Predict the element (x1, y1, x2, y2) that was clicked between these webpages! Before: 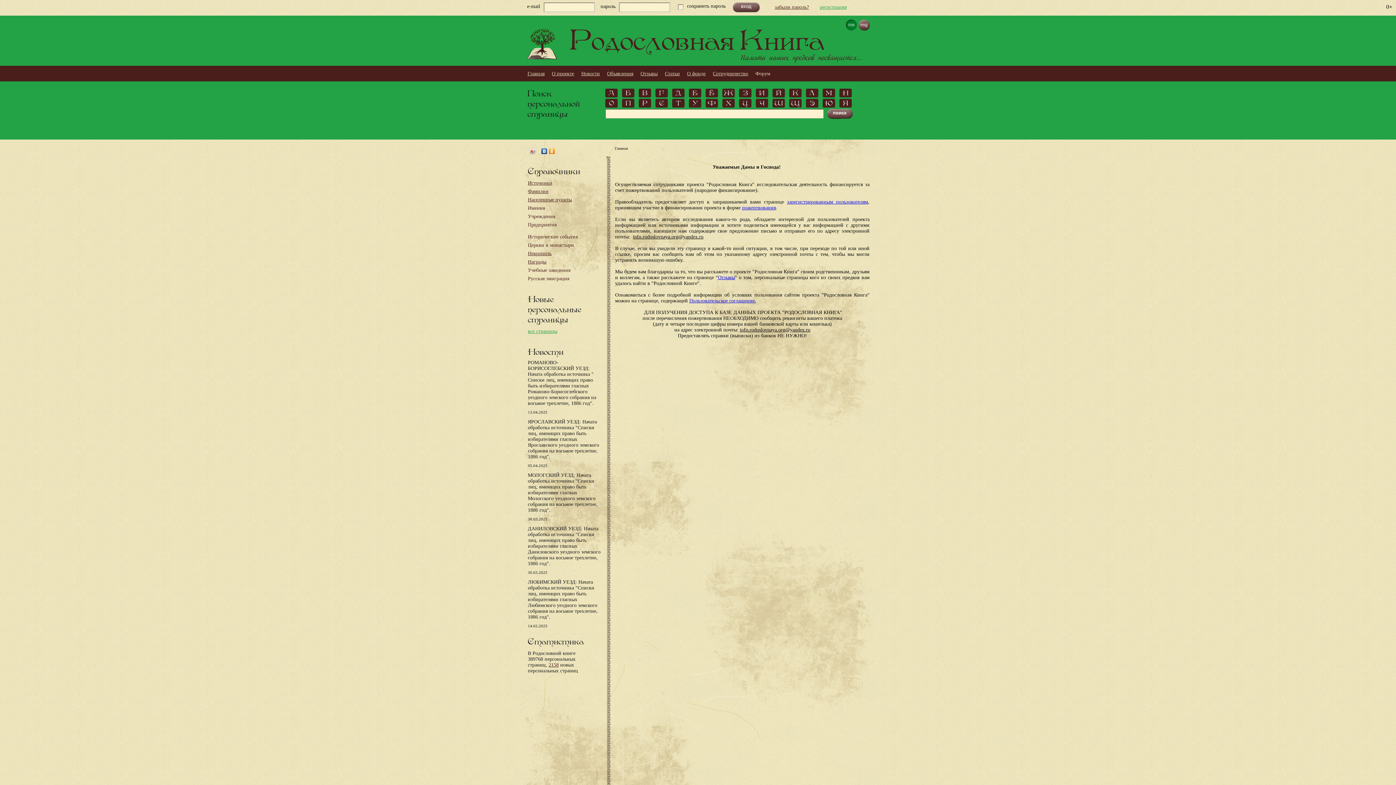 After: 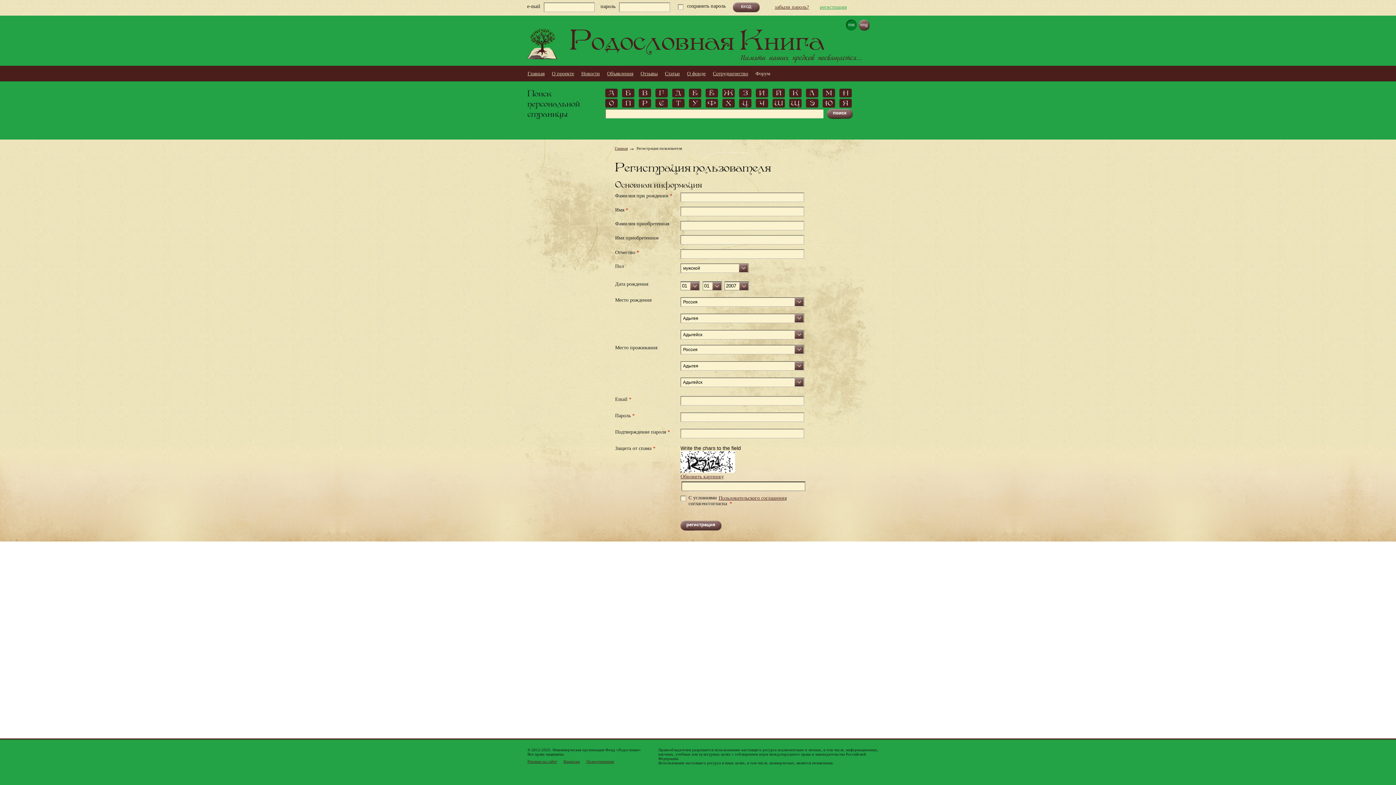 Action: label: регистрация bbox: (820, 4, 846, 10)